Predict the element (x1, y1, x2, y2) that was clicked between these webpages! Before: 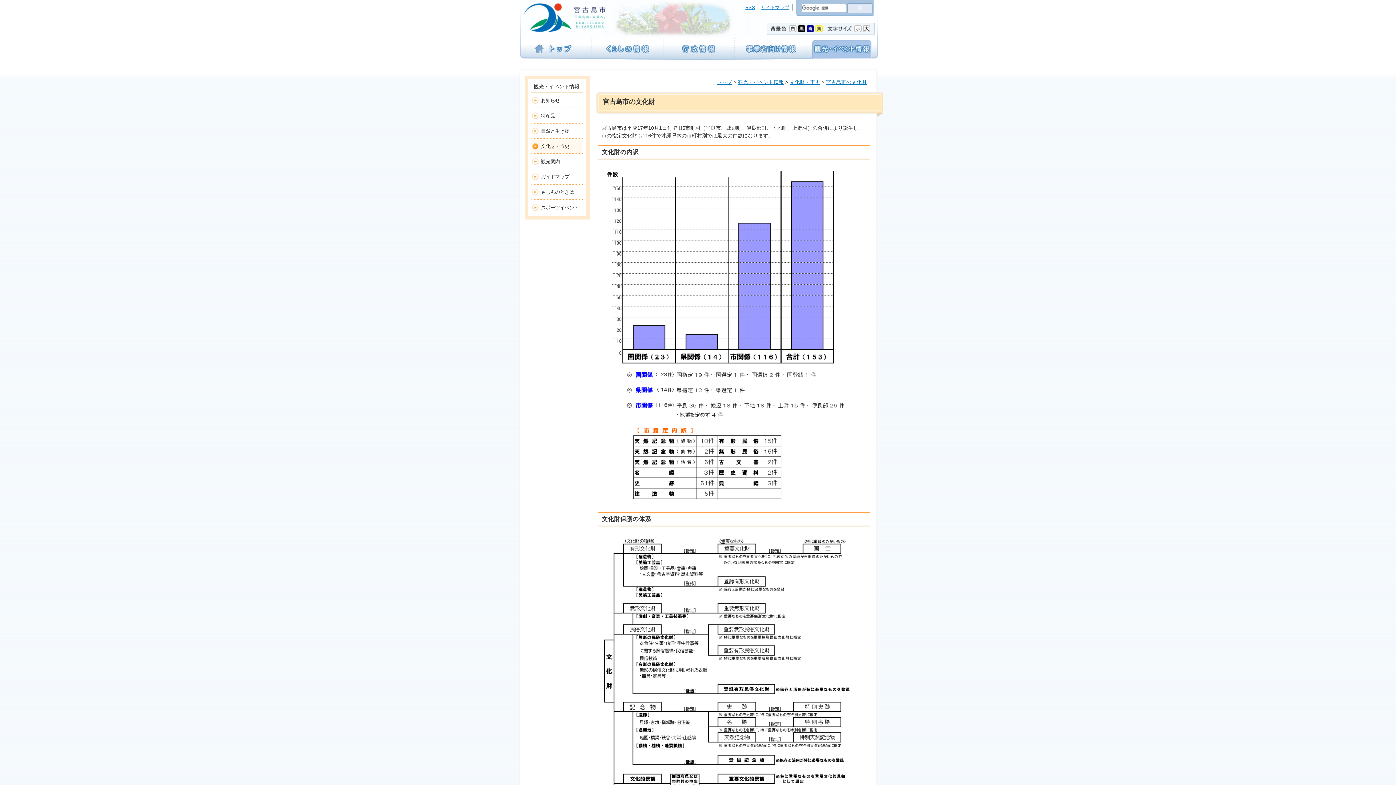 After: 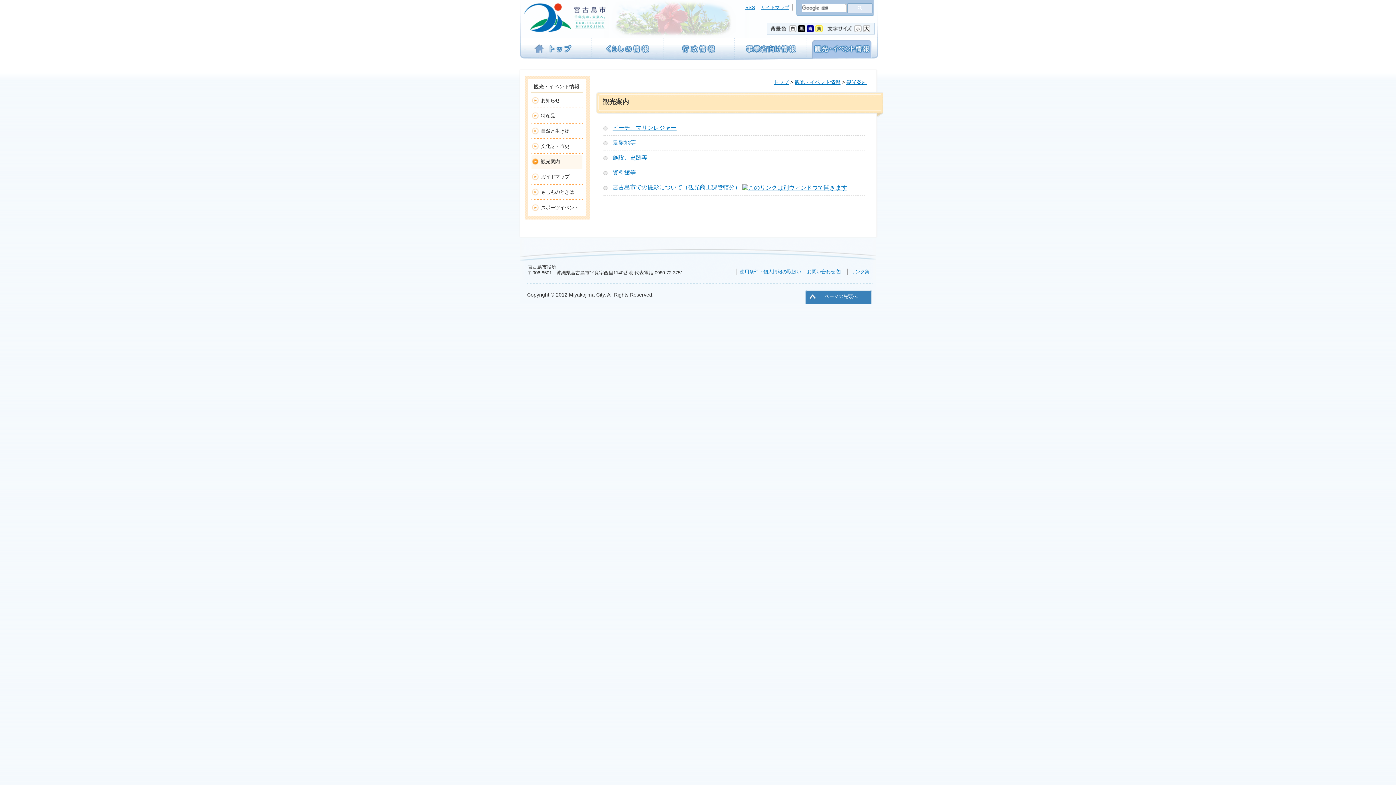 Action: label: 観光案内 bbox: (530, 154, 582, 169)